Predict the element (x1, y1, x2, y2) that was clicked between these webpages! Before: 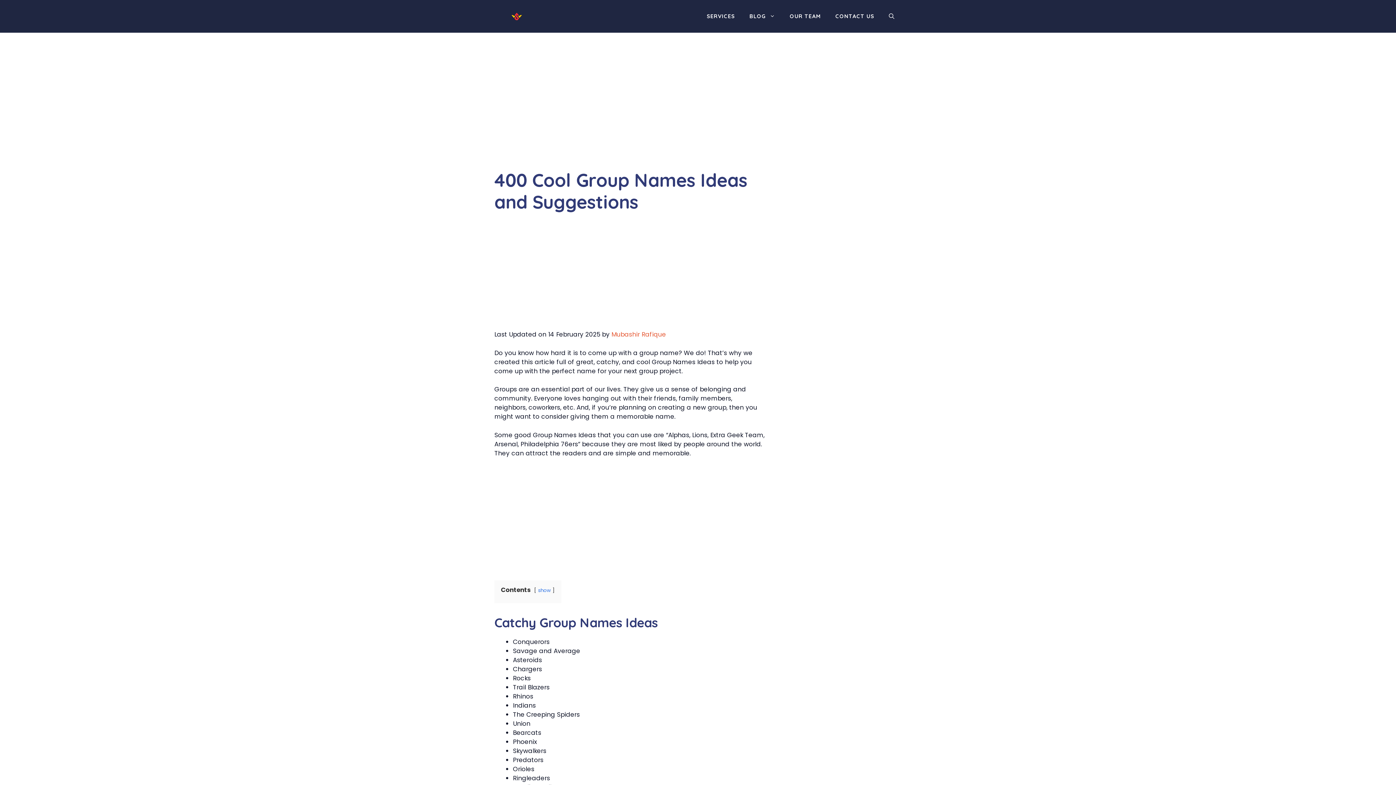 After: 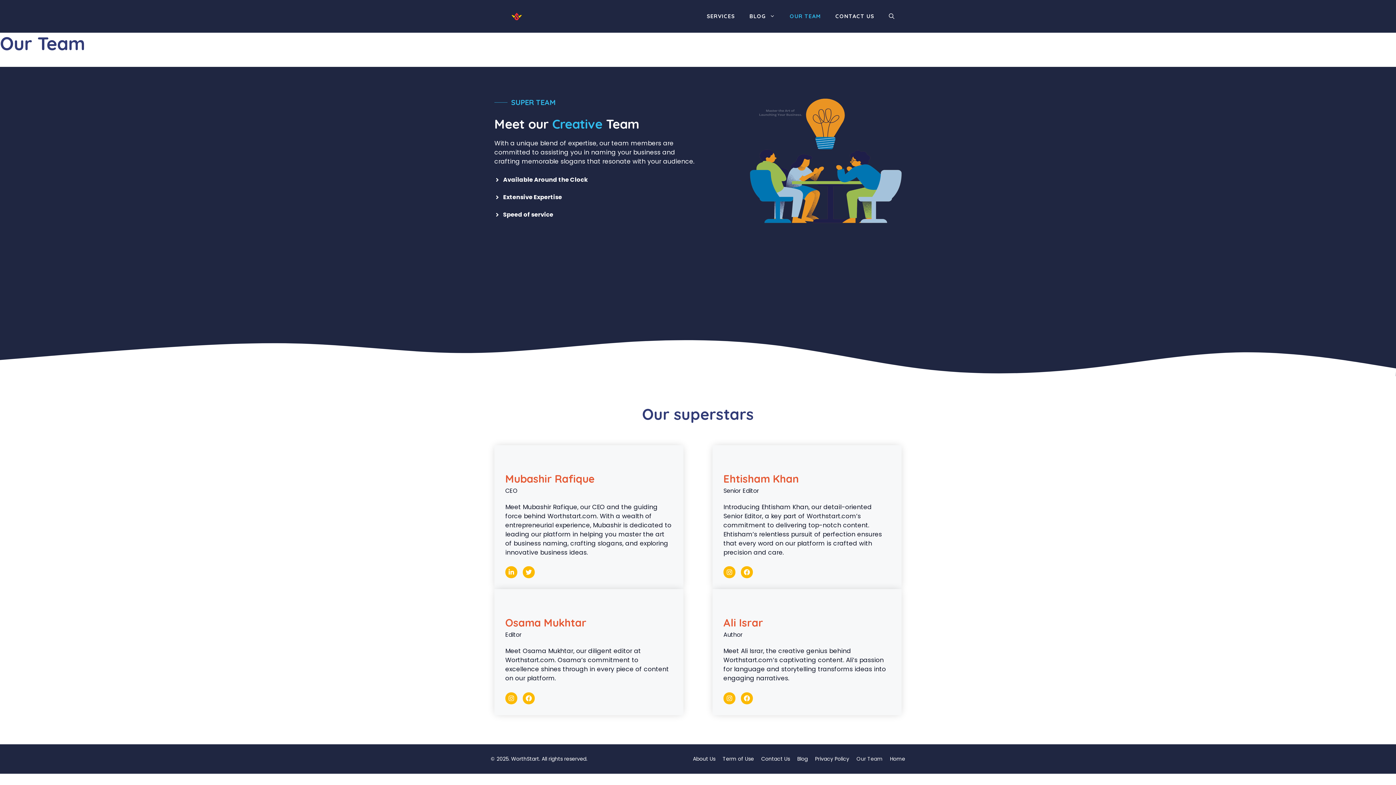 Action: bbox: (782, 7, 828, 25) label: OUR TEAM